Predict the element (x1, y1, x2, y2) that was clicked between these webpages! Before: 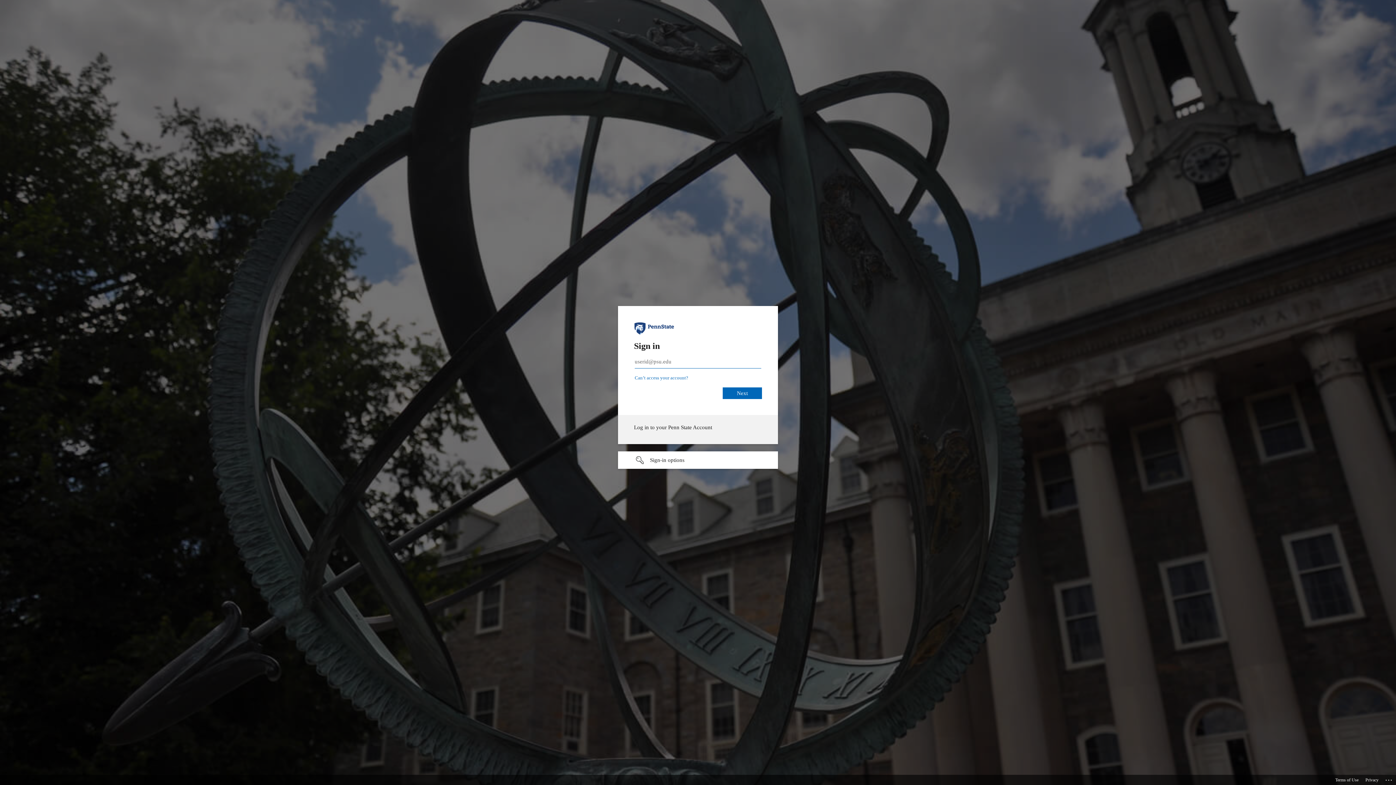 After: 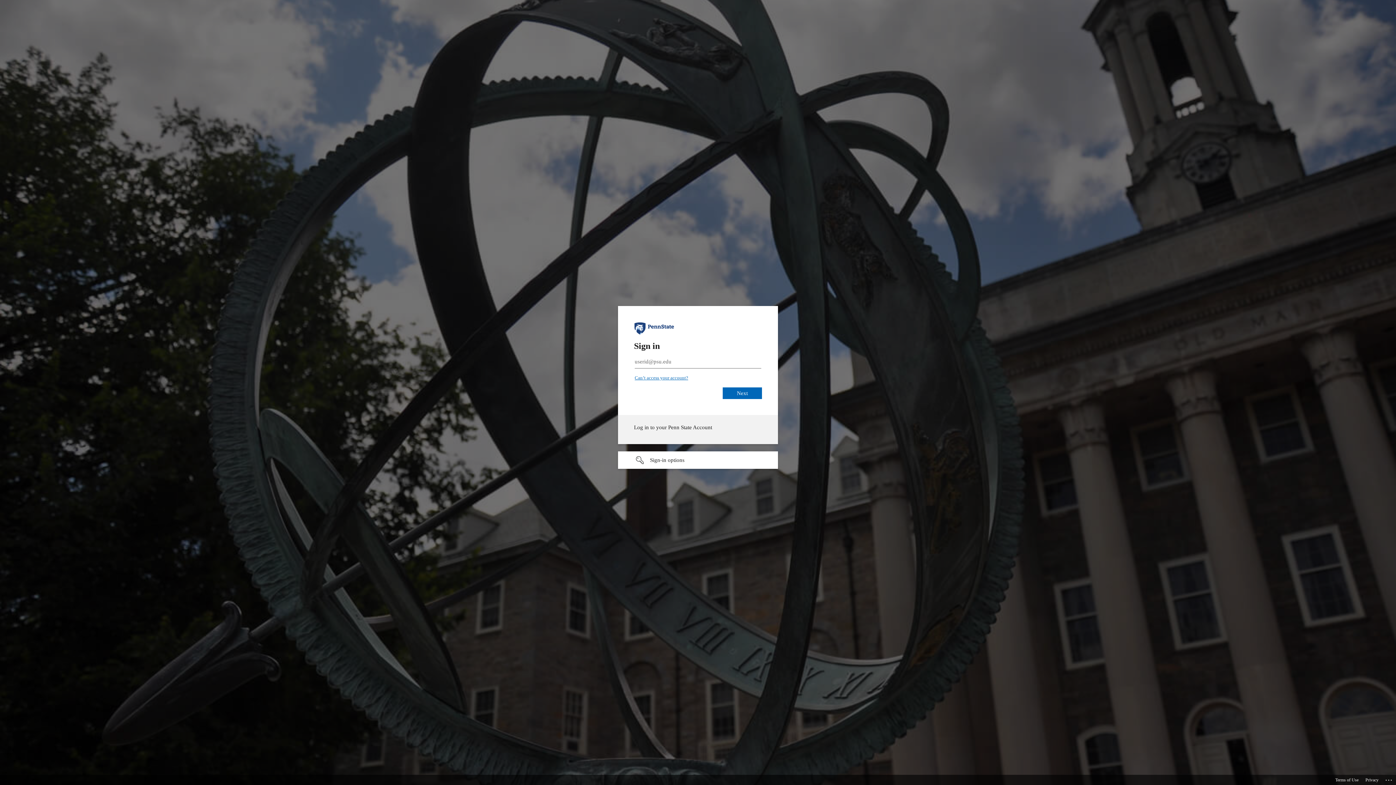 Action: bbox: (634, 375, 688, 380) label: Can’t access your account?